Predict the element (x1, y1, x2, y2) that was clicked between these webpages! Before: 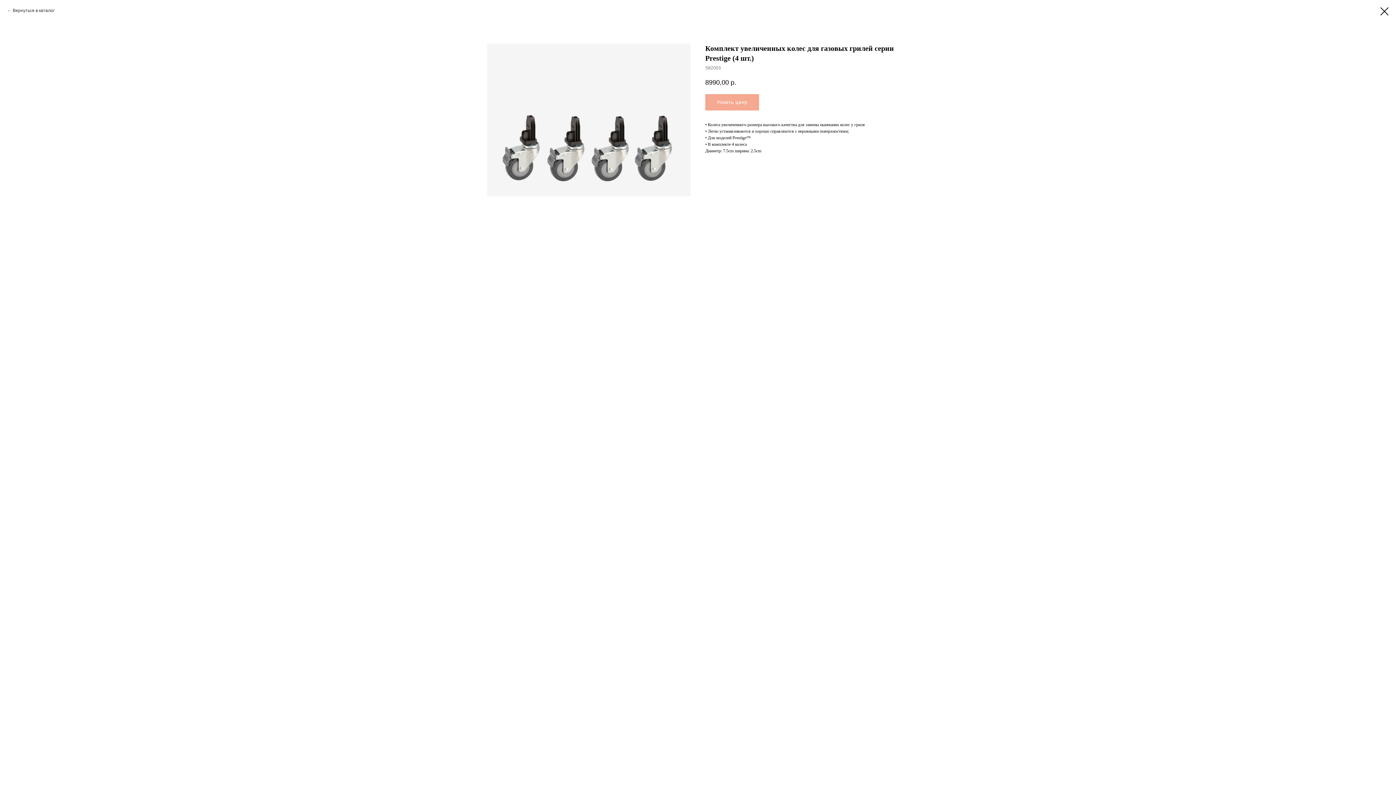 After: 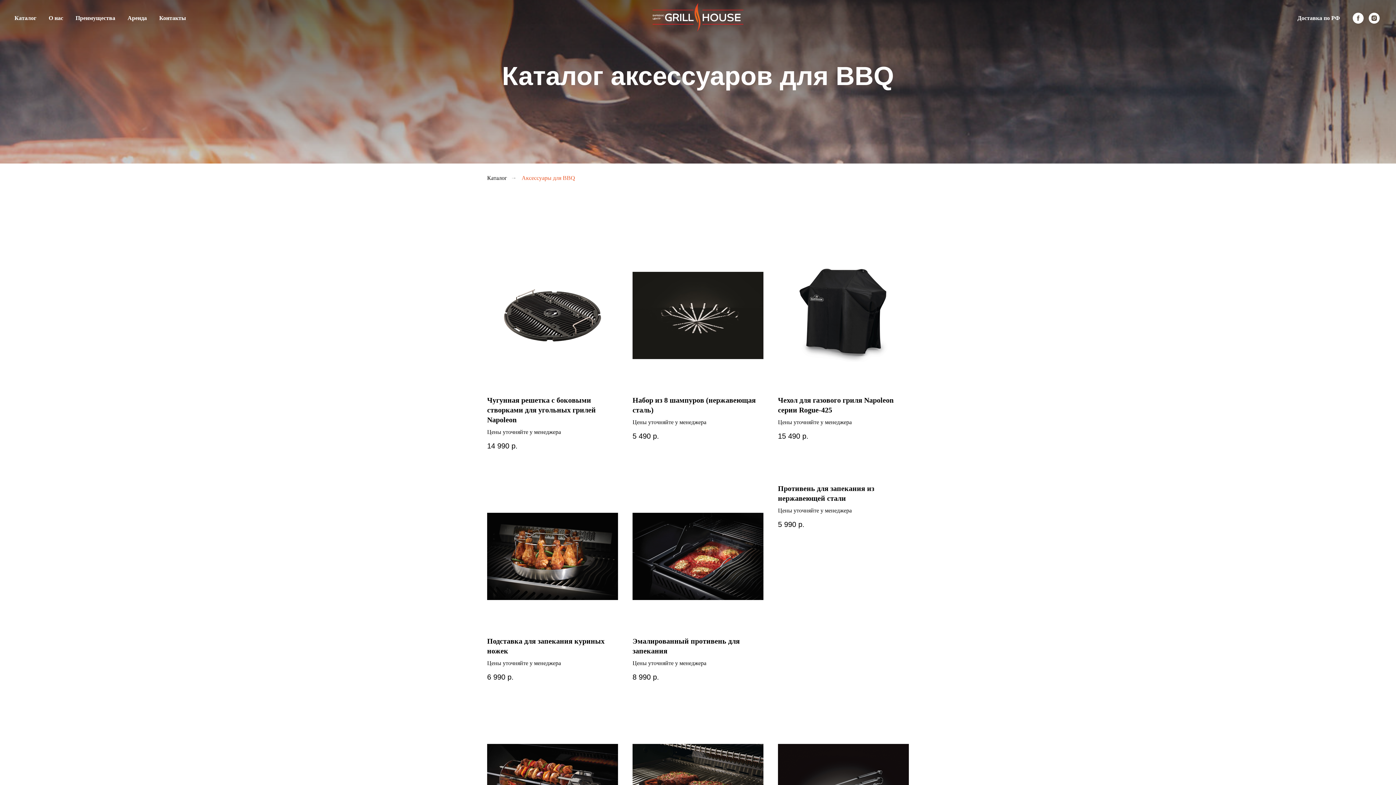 Action: label: Вернуться в каталог bbox: (7, 7, 54, 13)